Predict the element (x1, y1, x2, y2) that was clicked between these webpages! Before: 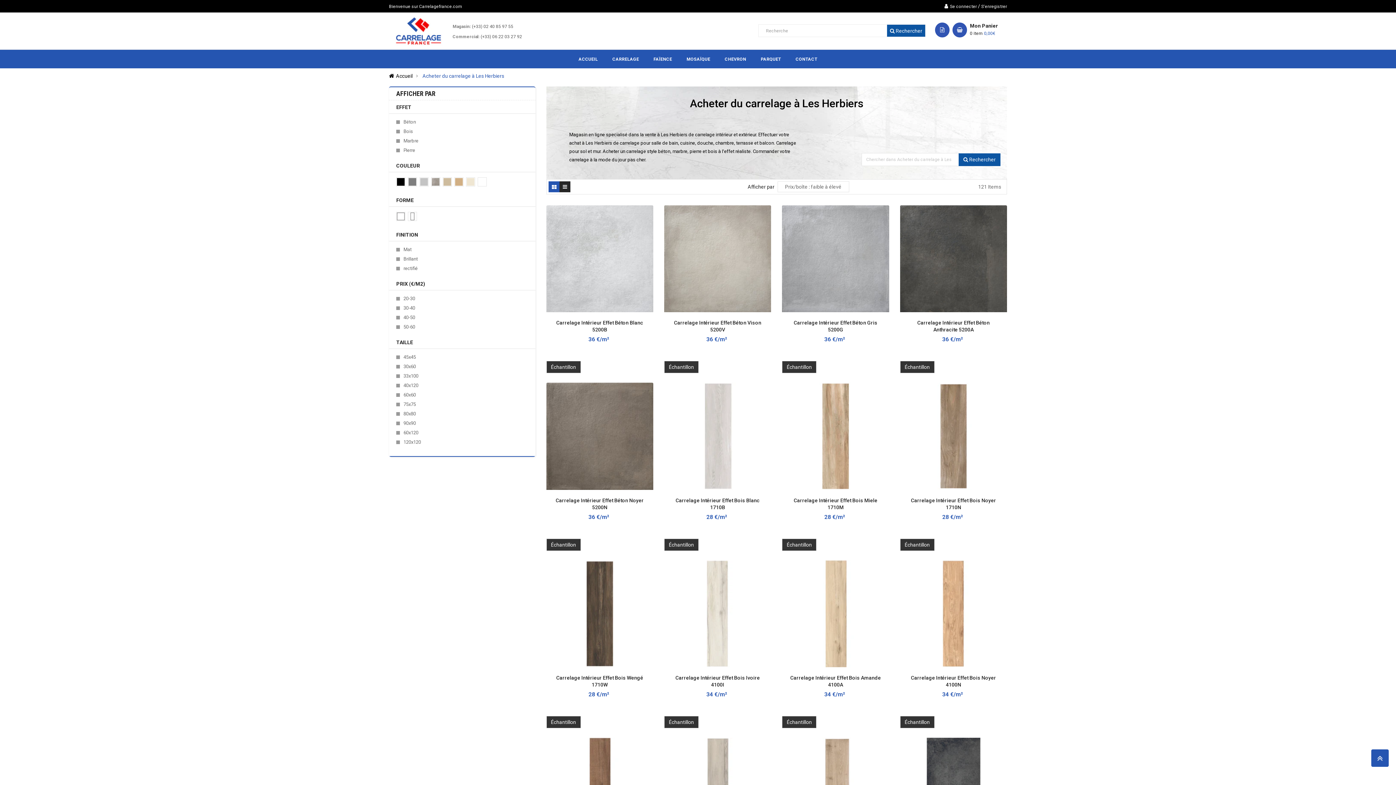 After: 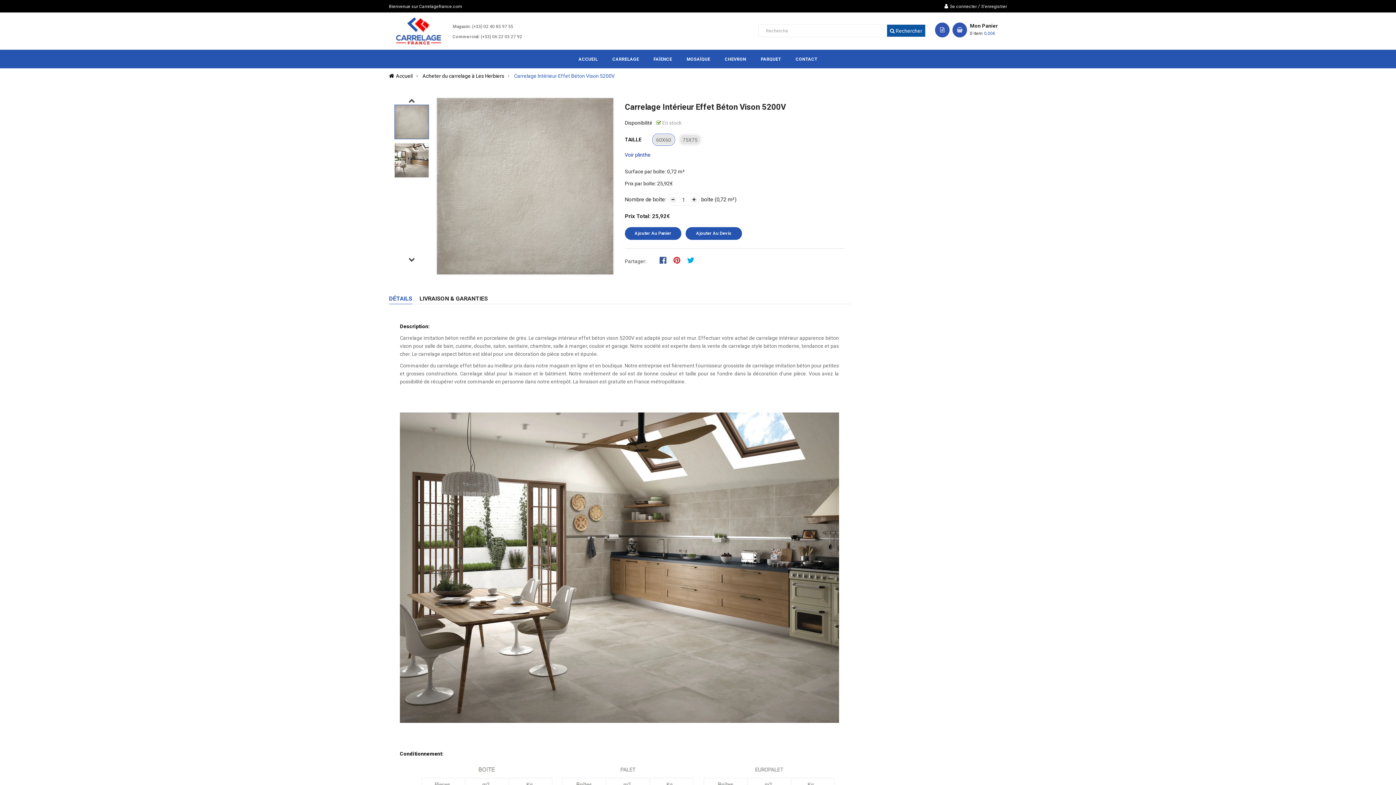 Action: bbox: (664, 205, 771, 312)